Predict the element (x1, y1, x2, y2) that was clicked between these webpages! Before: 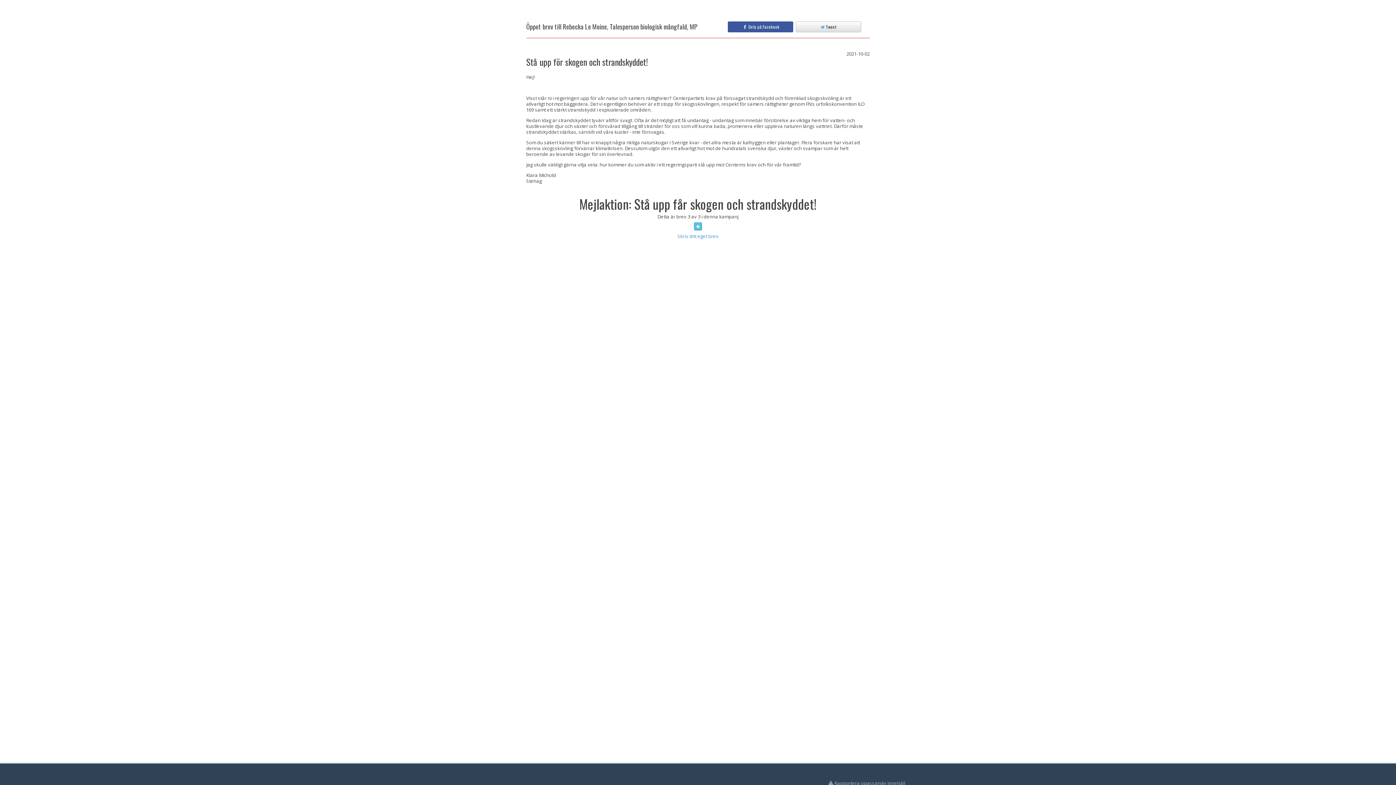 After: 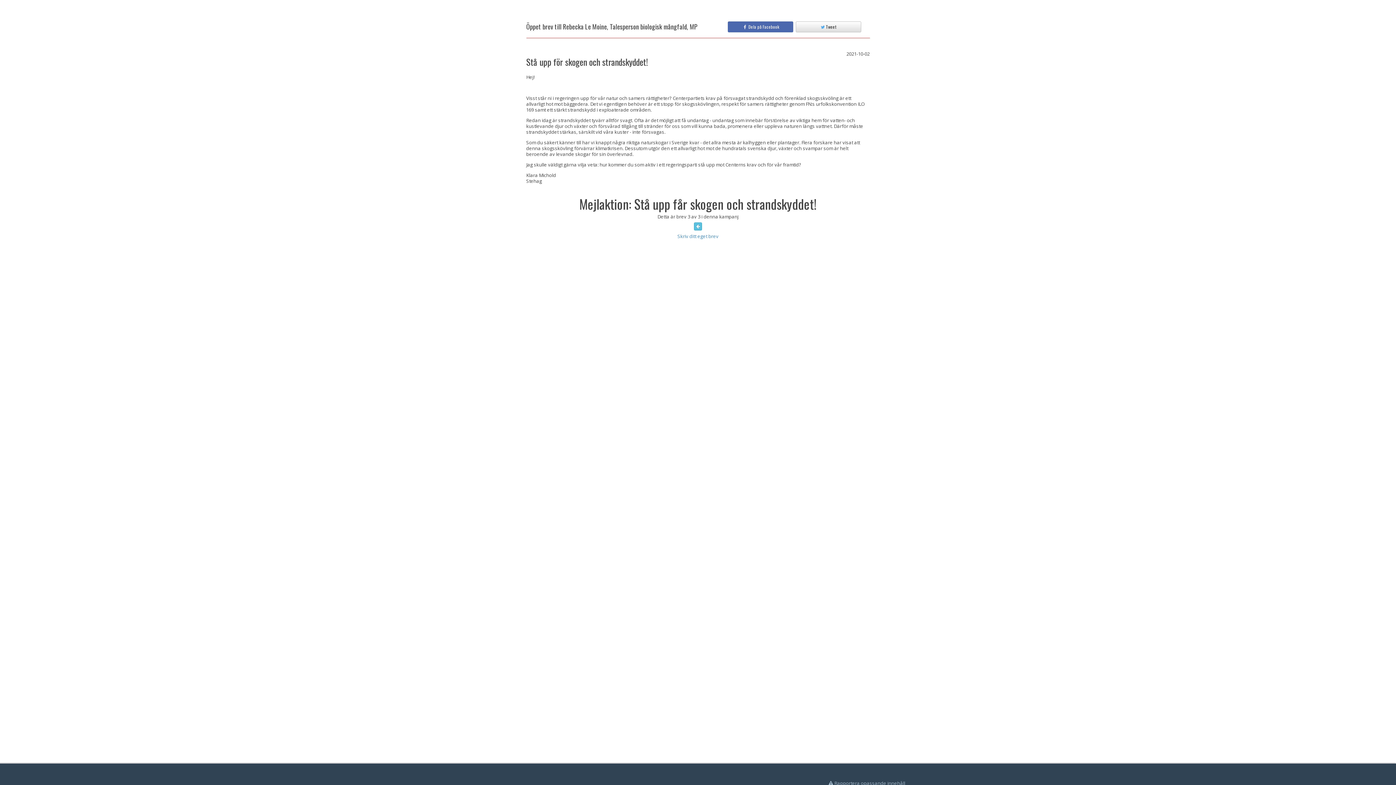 Action: label:   Dela på Facebook bbox: (728, 21, 793, 32)